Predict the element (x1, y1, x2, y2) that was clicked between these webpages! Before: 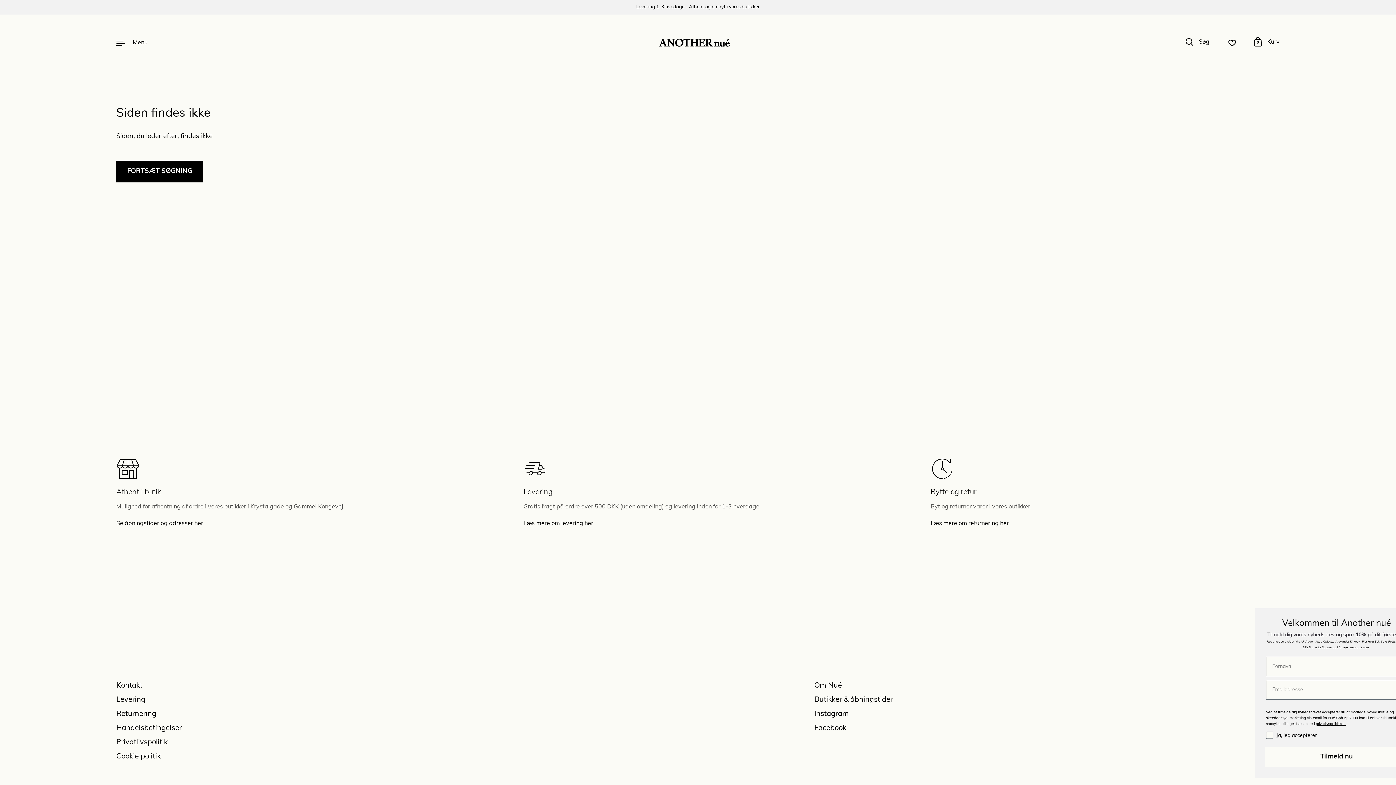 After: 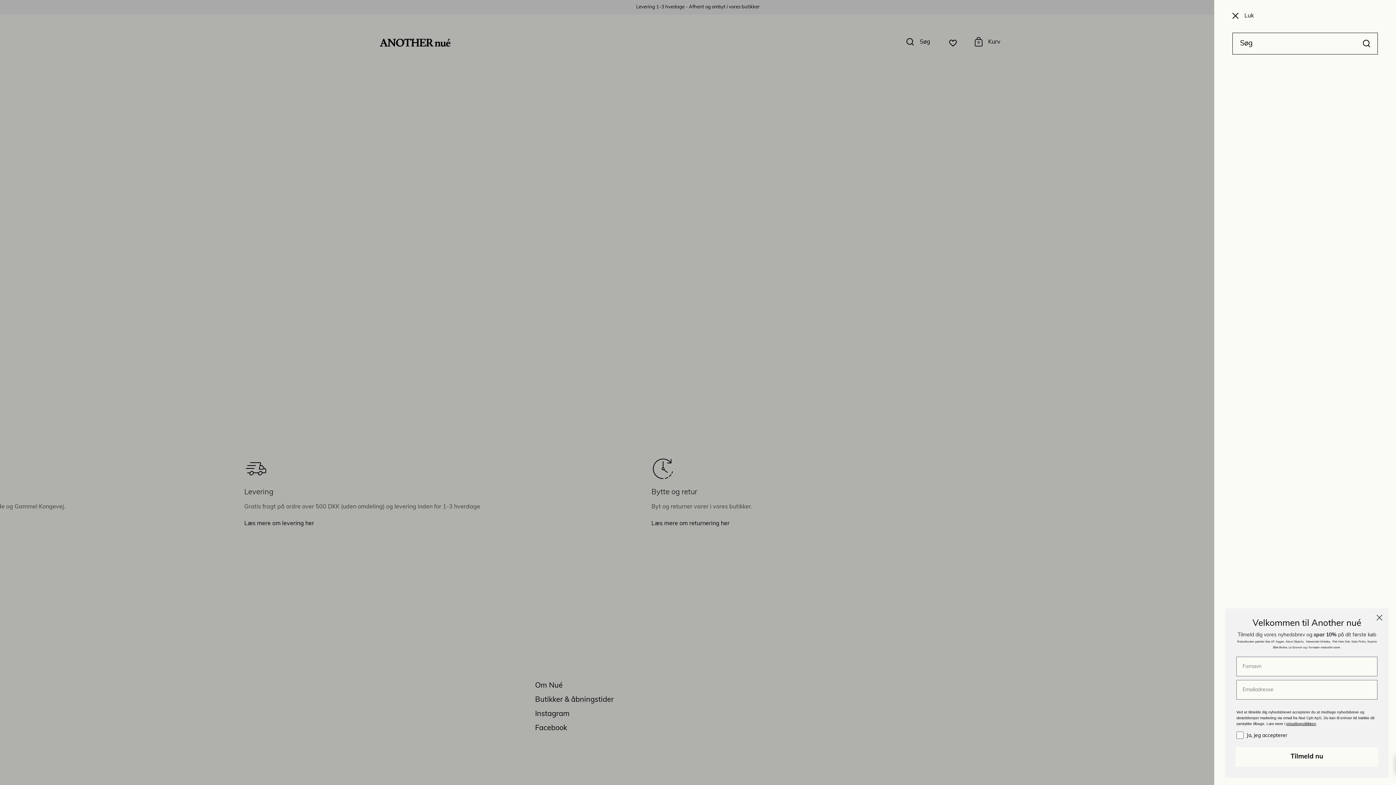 Action: label: Søg bbox: (1185, 38, 1209, 47)